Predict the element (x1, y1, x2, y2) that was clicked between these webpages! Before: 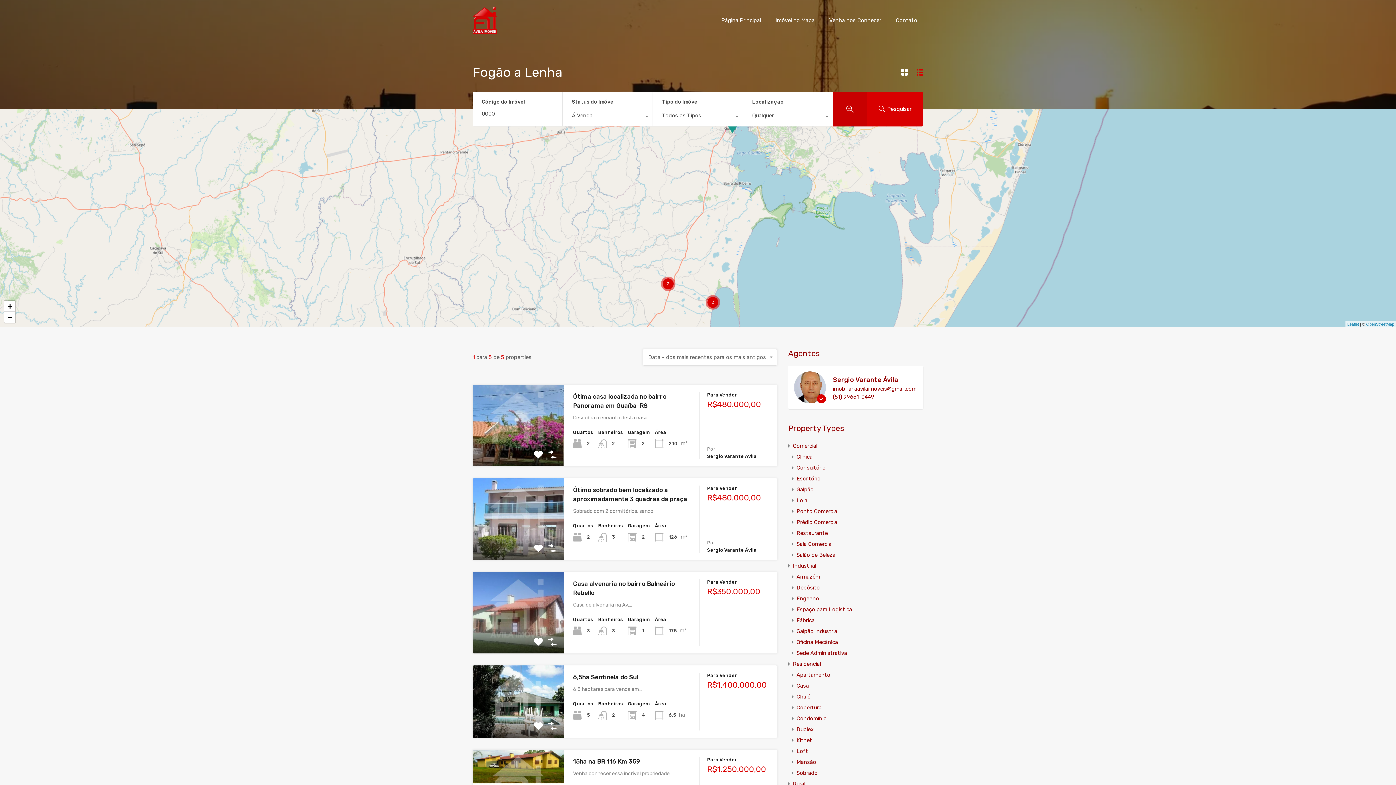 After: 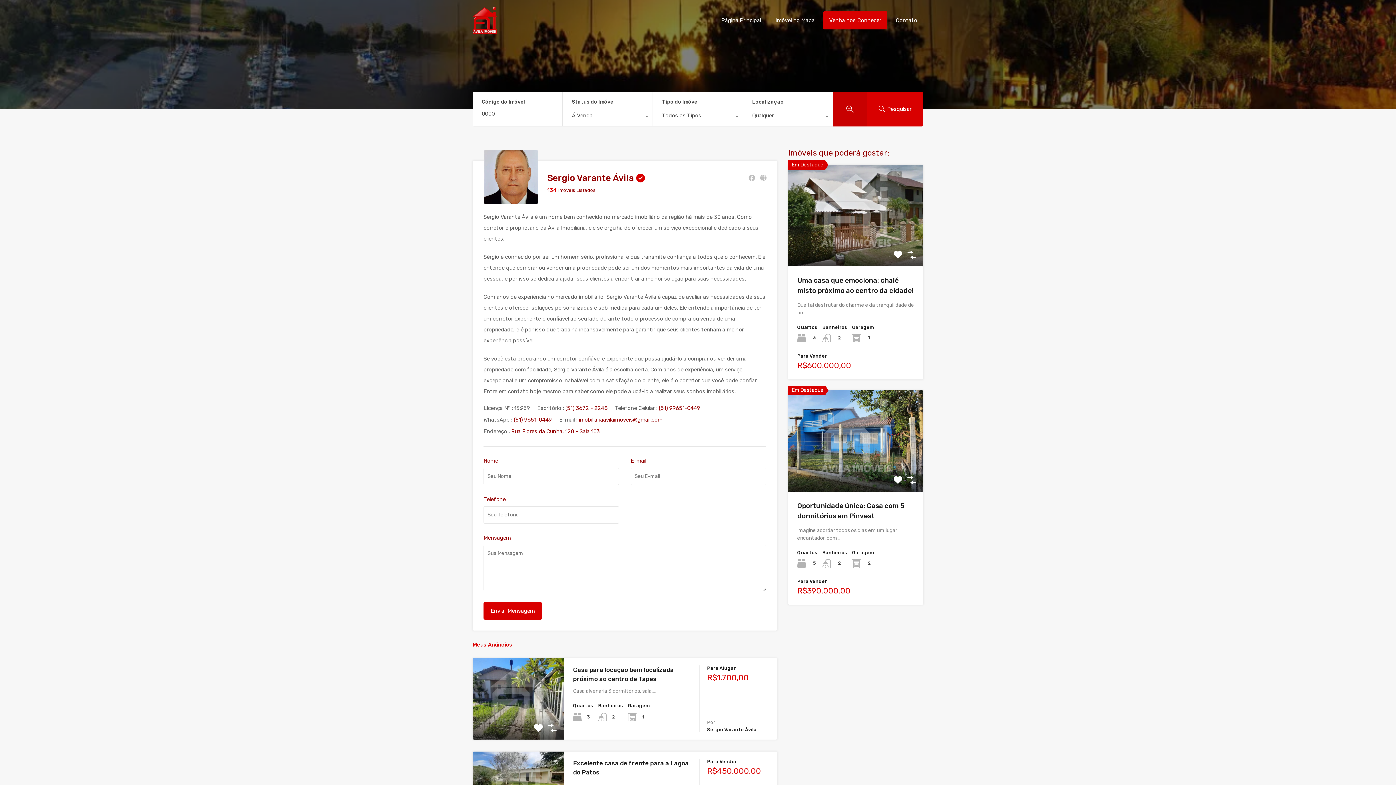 Action: label: Sergio Varante Ávila bbox: (833, 376, 898, 384)